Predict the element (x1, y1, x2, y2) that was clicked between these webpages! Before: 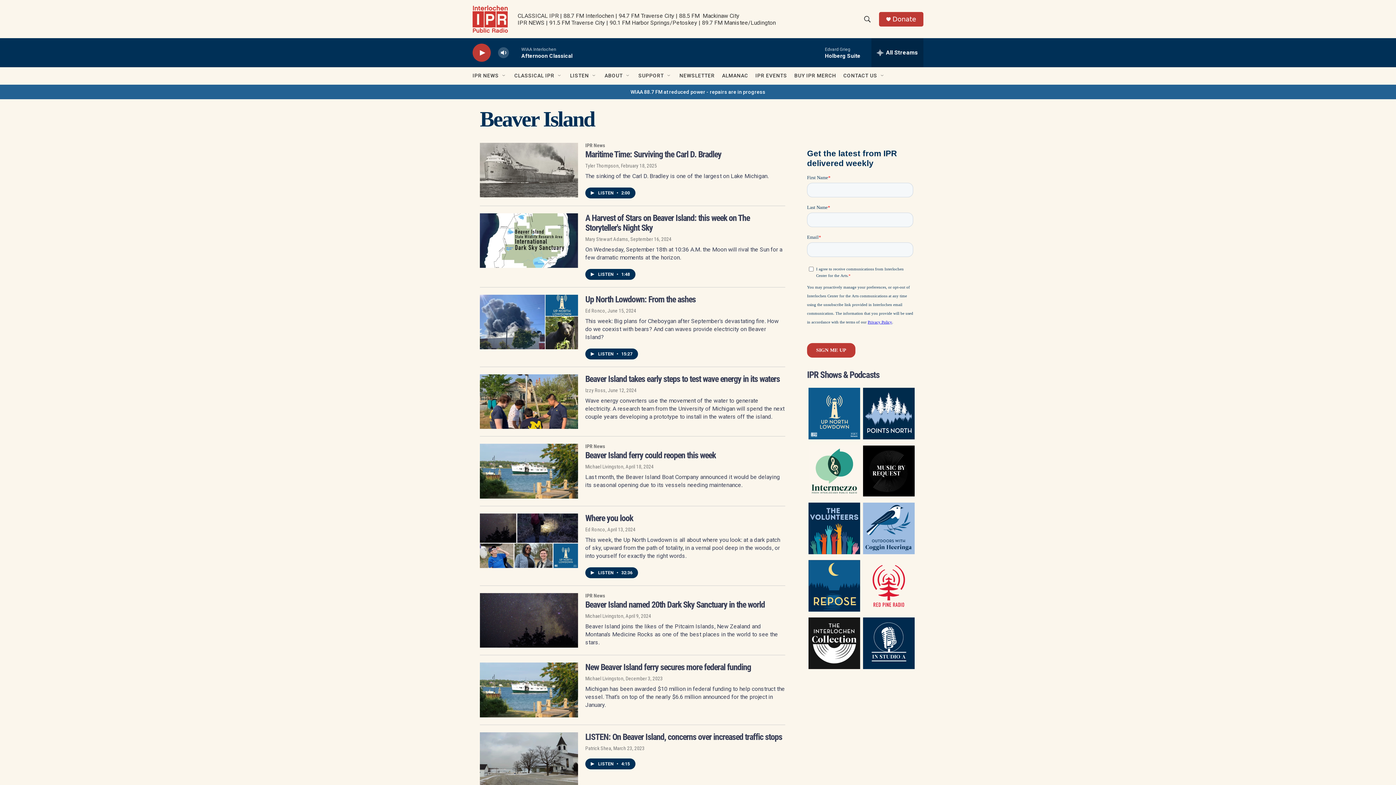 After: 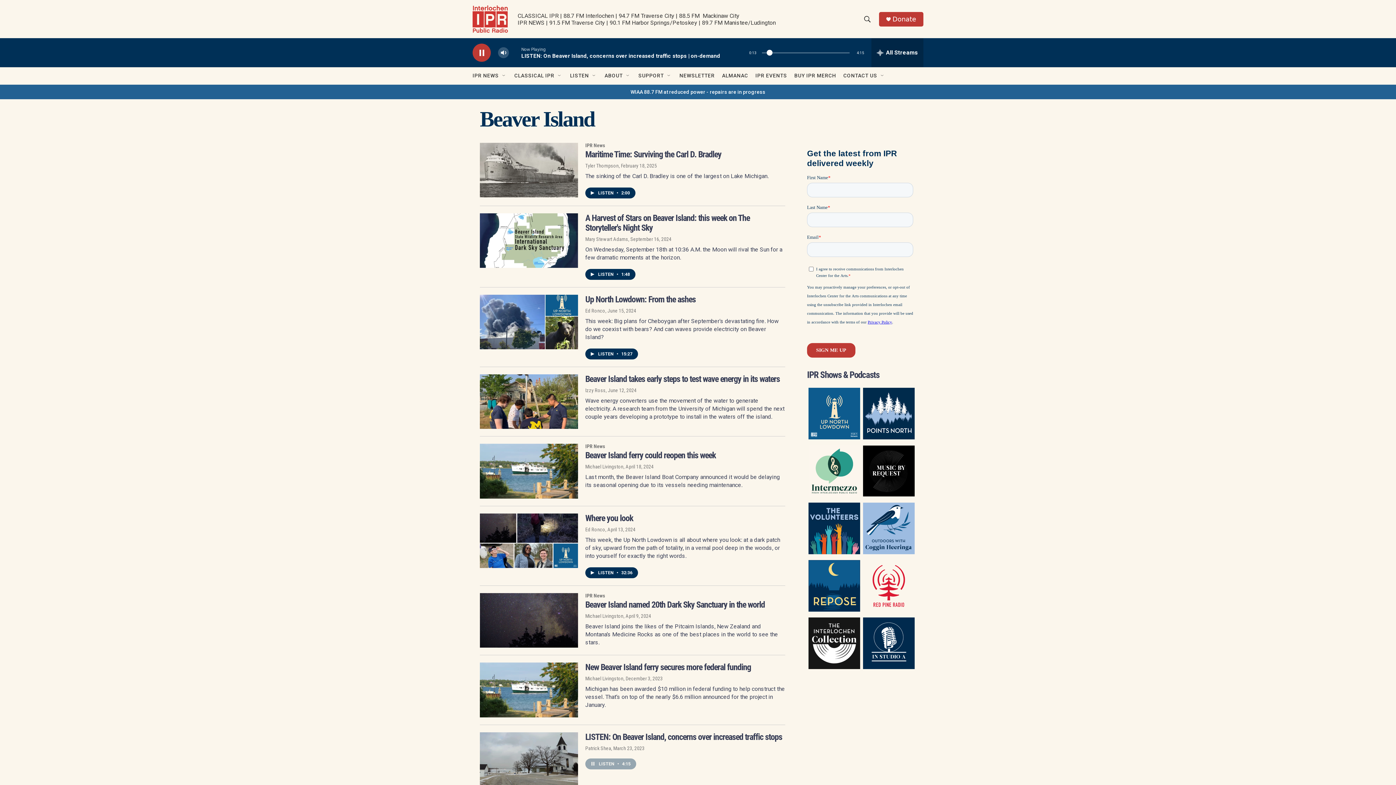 Action: bbox: (585, 758, 635, 769) label: LISTEN • 4:15